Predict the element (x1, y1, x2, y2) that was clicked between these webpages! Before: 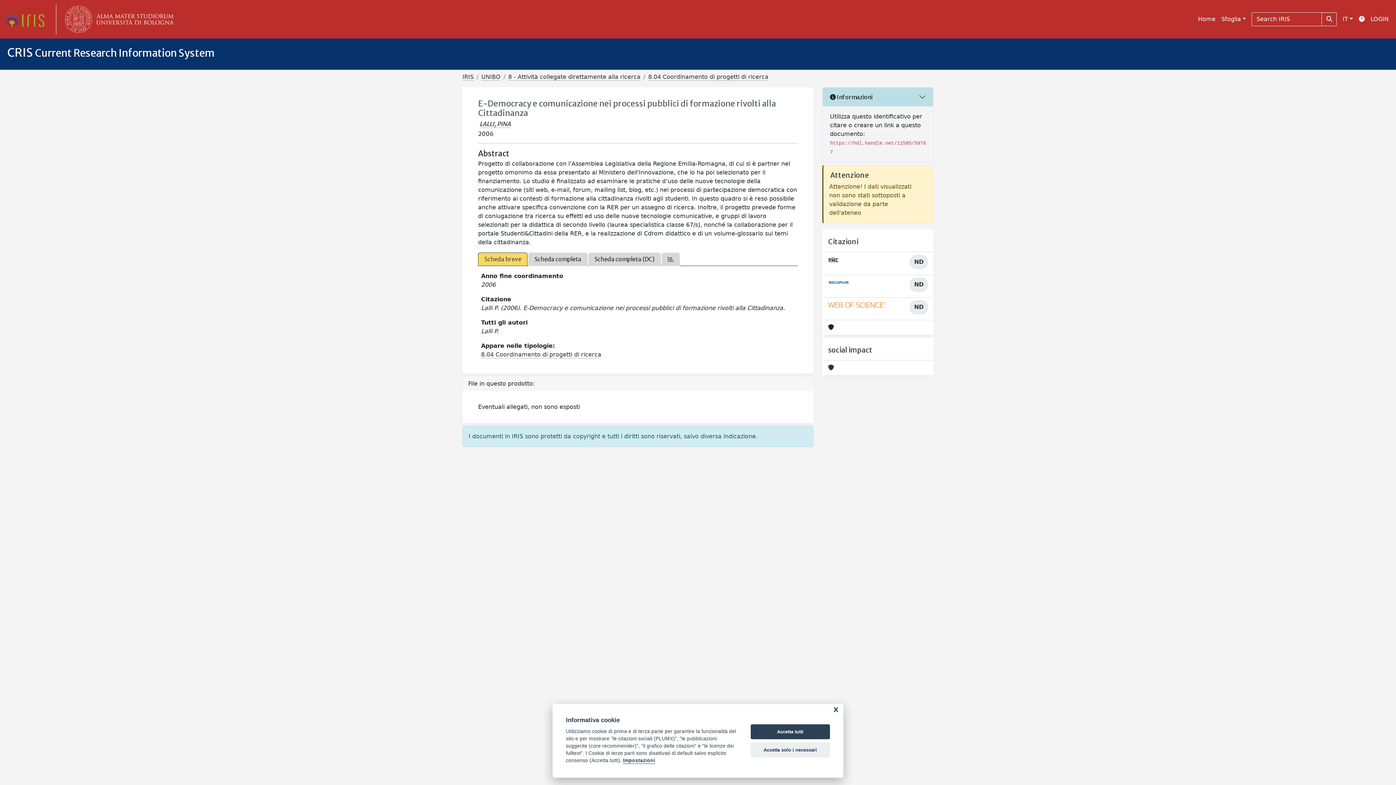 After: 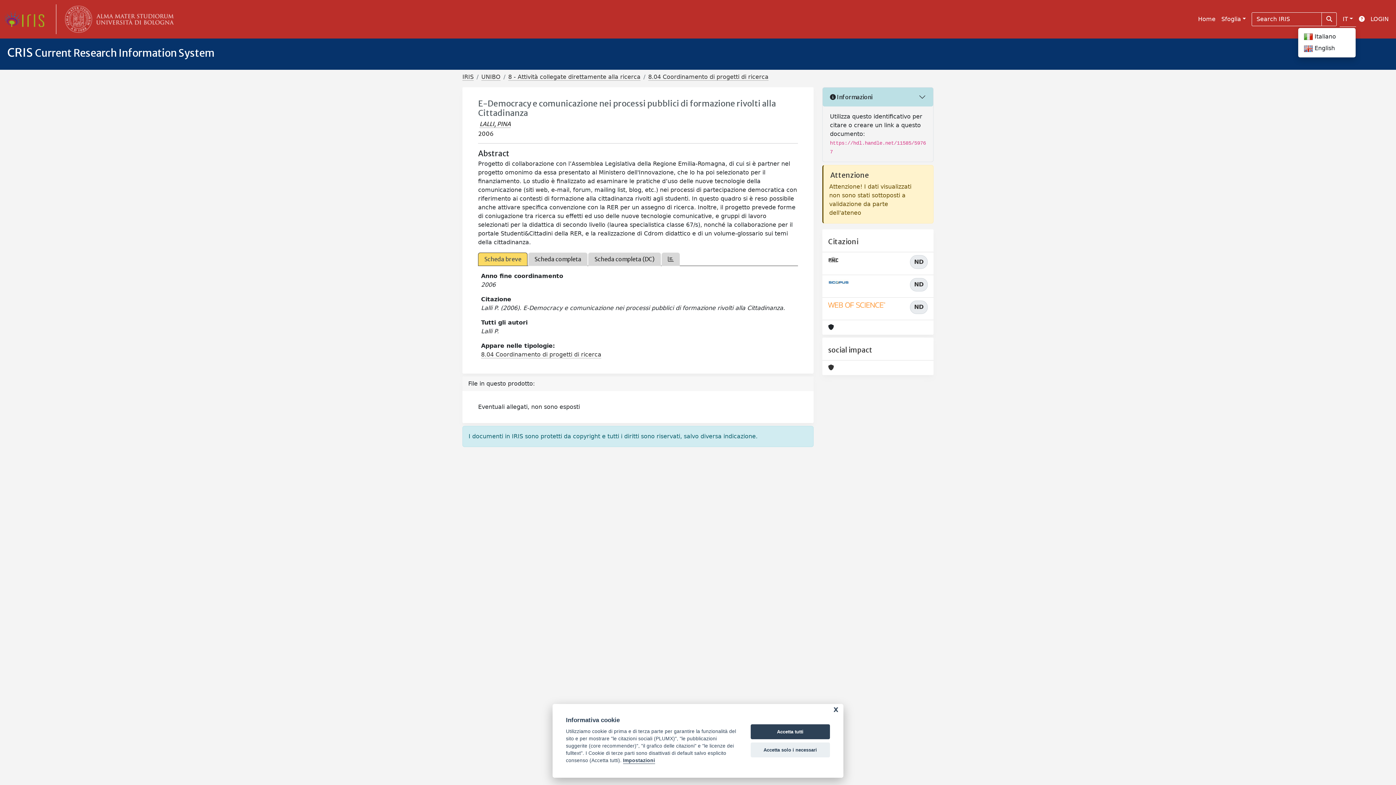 Action: bbox: (1340, 12, 1356, 26) label: IT